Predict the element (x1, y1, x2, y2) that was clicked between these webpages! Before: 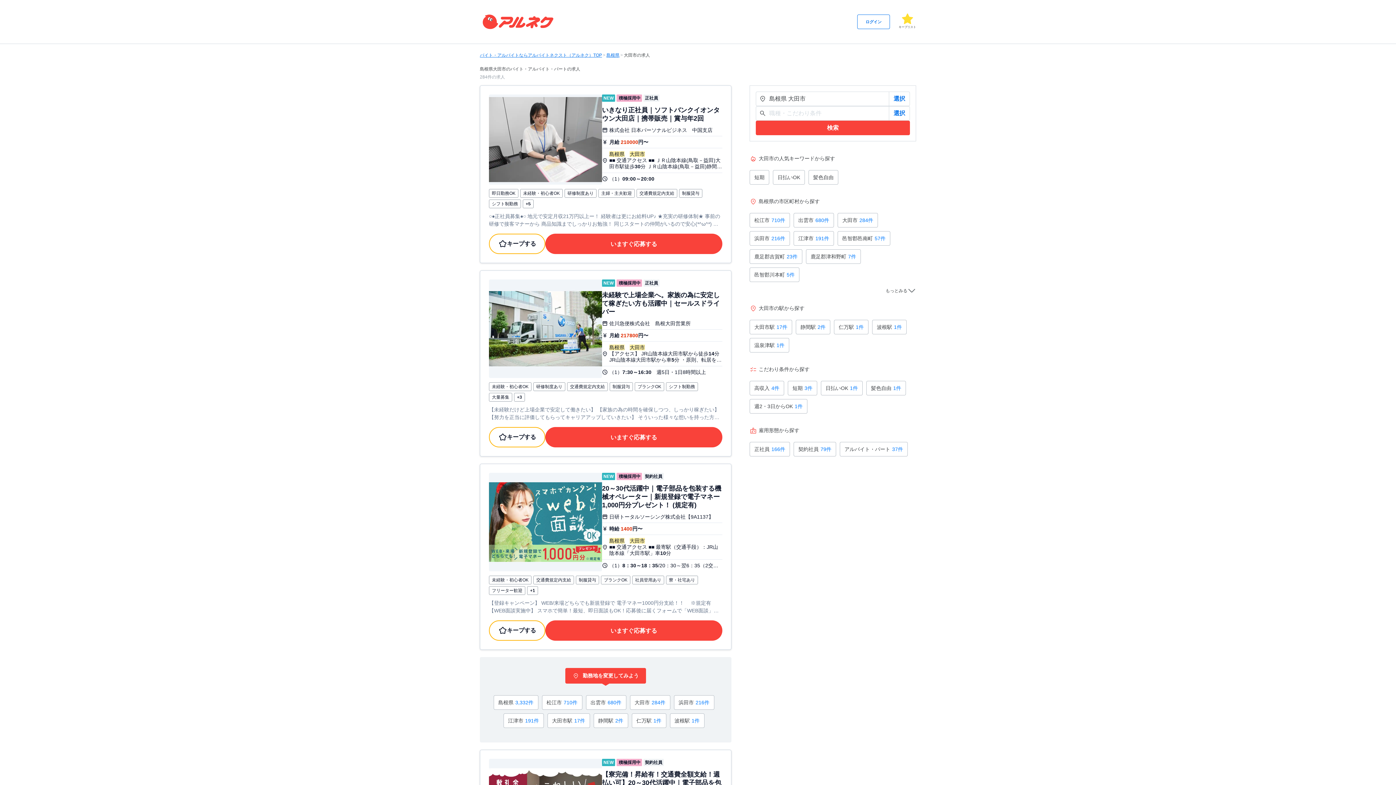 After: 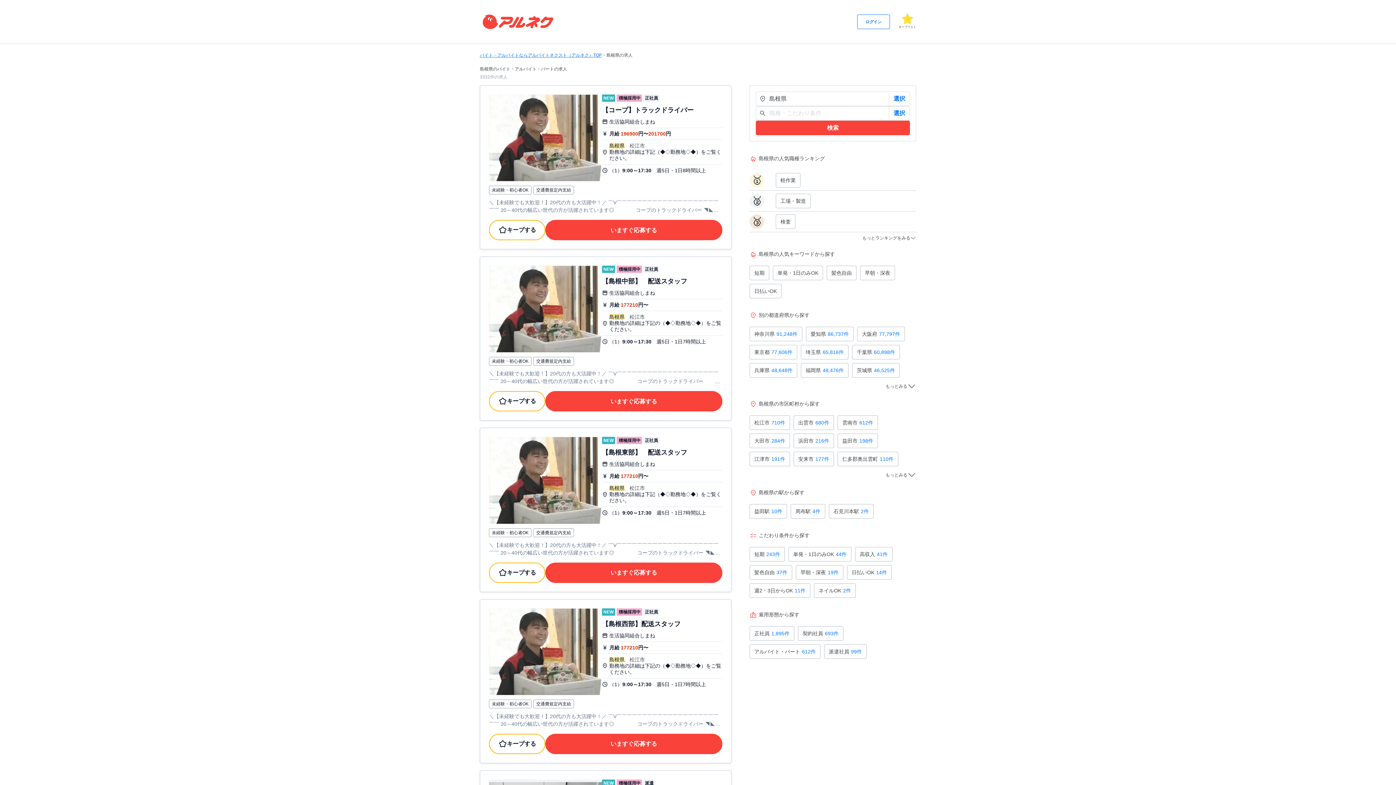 Action: bbox: (606, 52, 619, 57) label: 島根県